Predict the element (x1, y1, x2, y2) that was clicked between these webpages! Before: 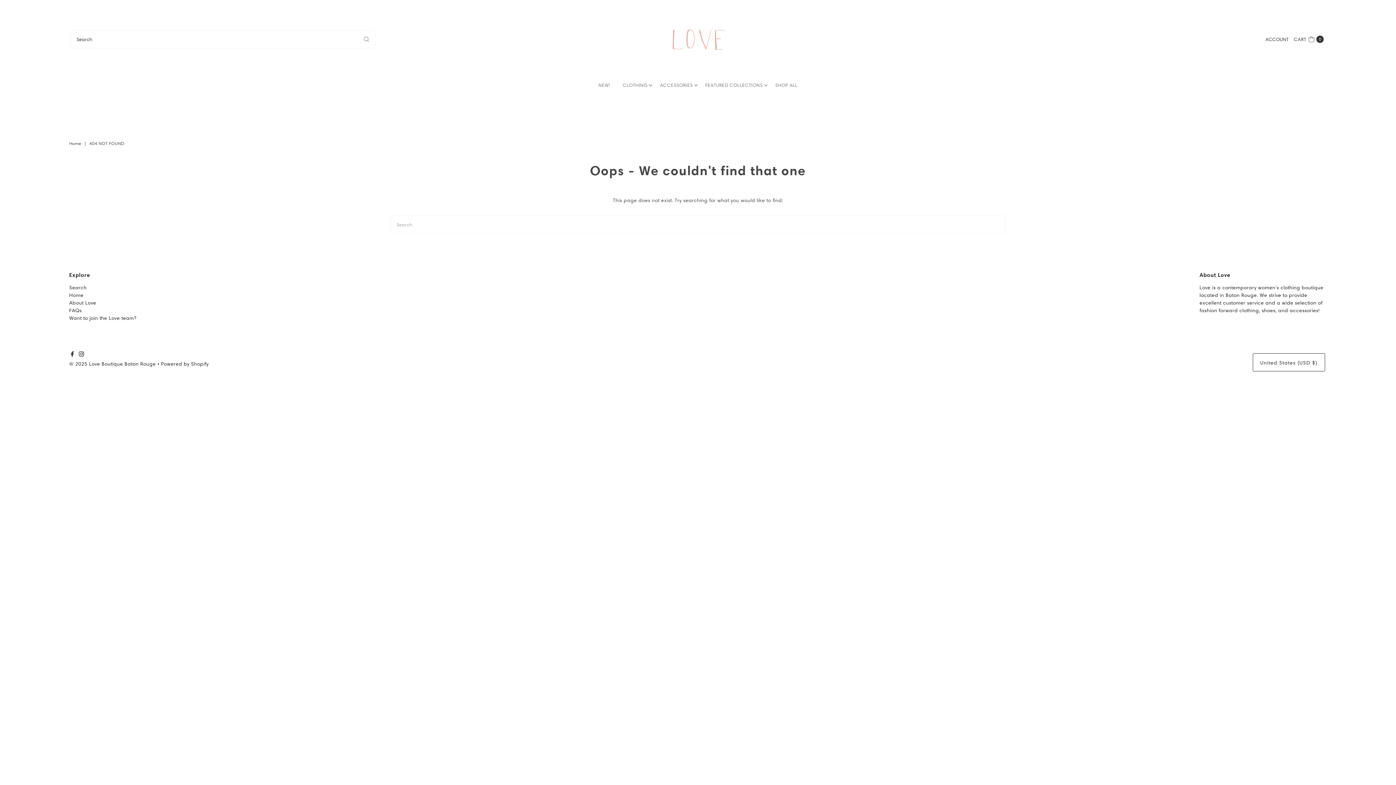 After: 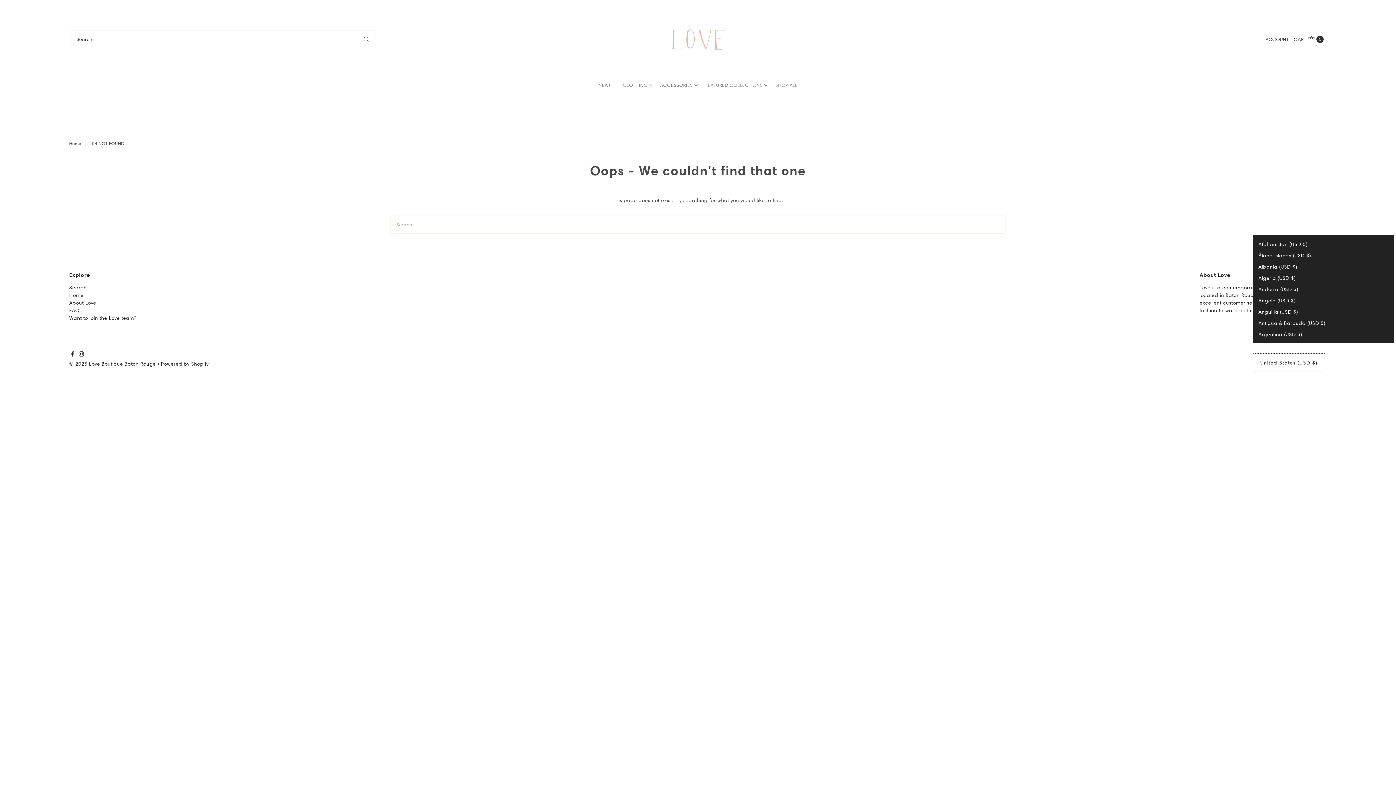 Action: label: United States (USD $) bbox: (1252, 353, 1325, 371)